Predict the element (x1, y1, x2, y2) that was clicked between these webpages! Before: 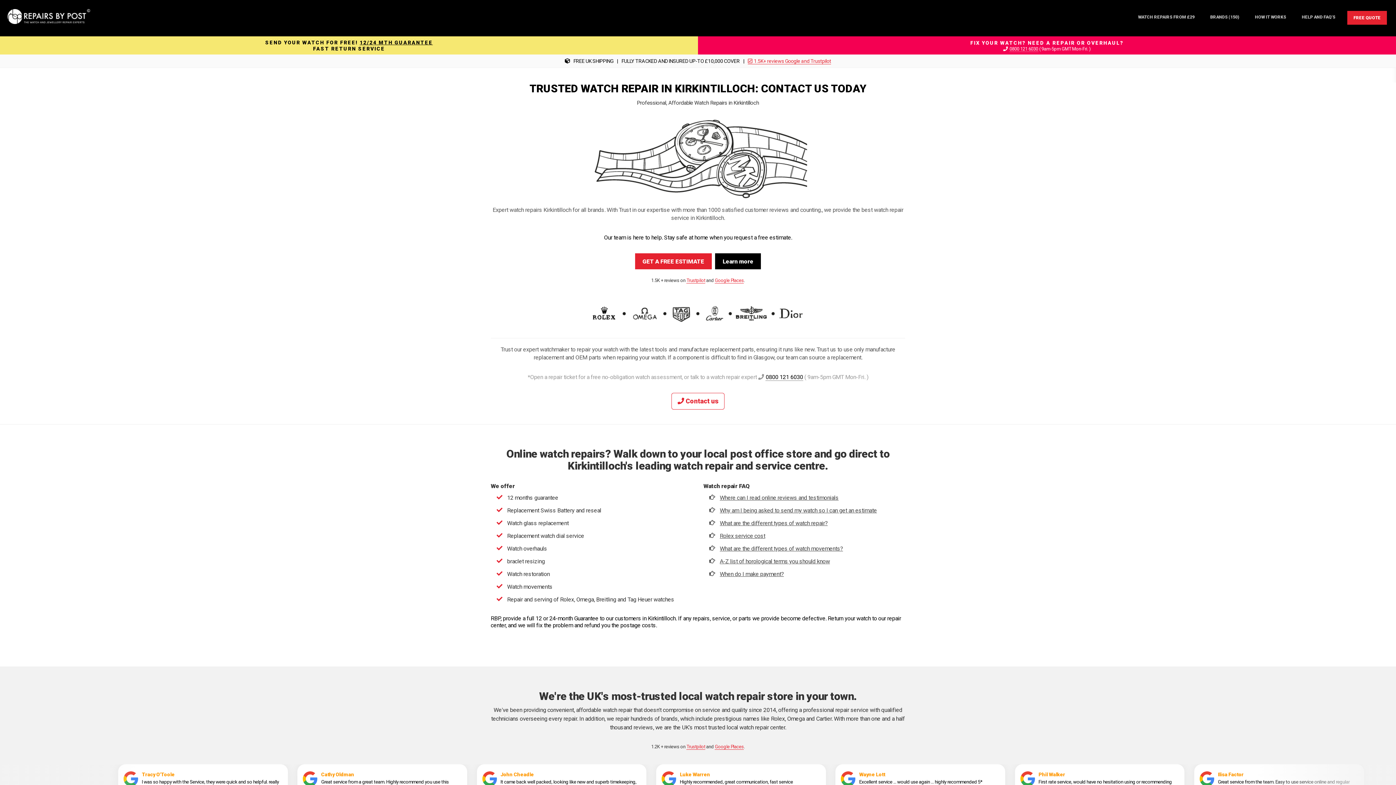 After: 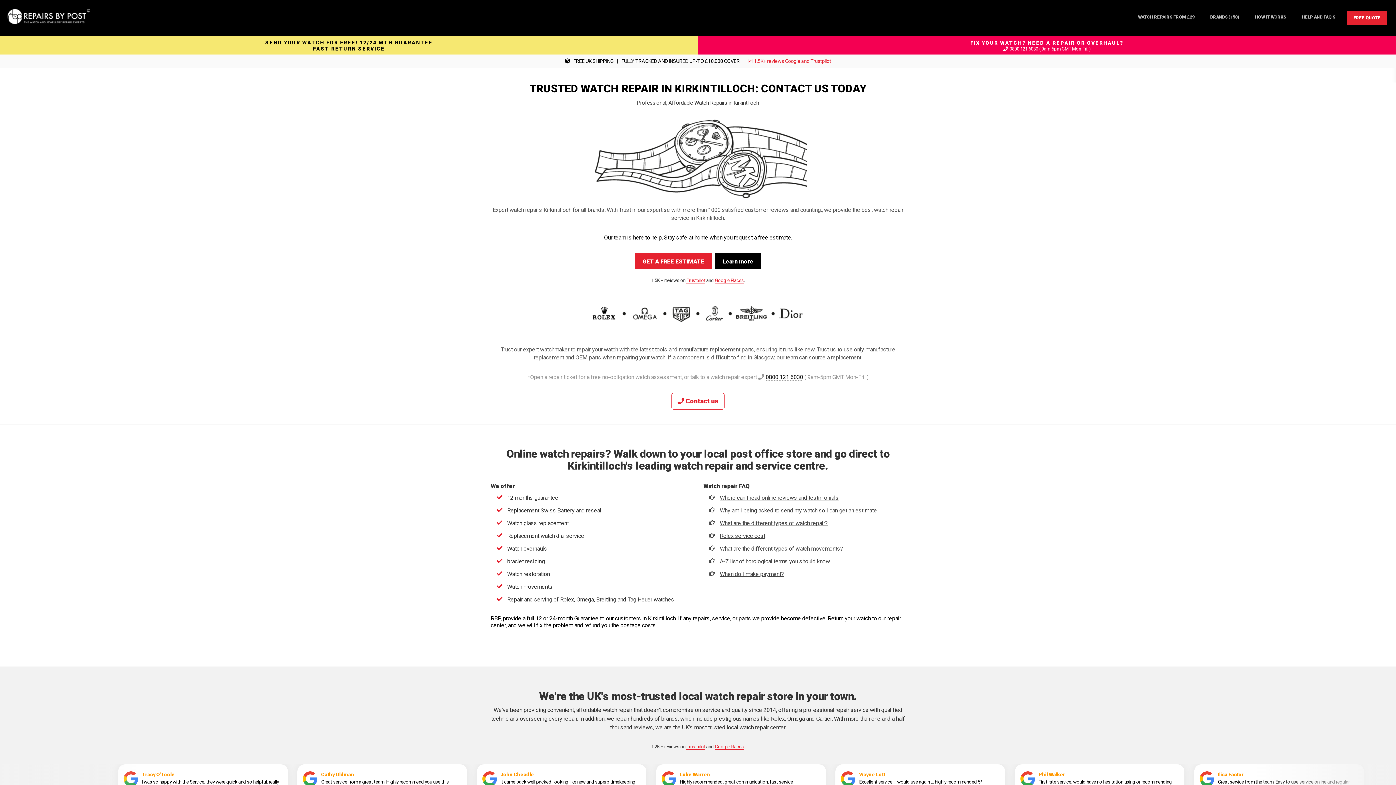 Action: bbox: (765, 373, 803, 381) label: 0800 121 6030